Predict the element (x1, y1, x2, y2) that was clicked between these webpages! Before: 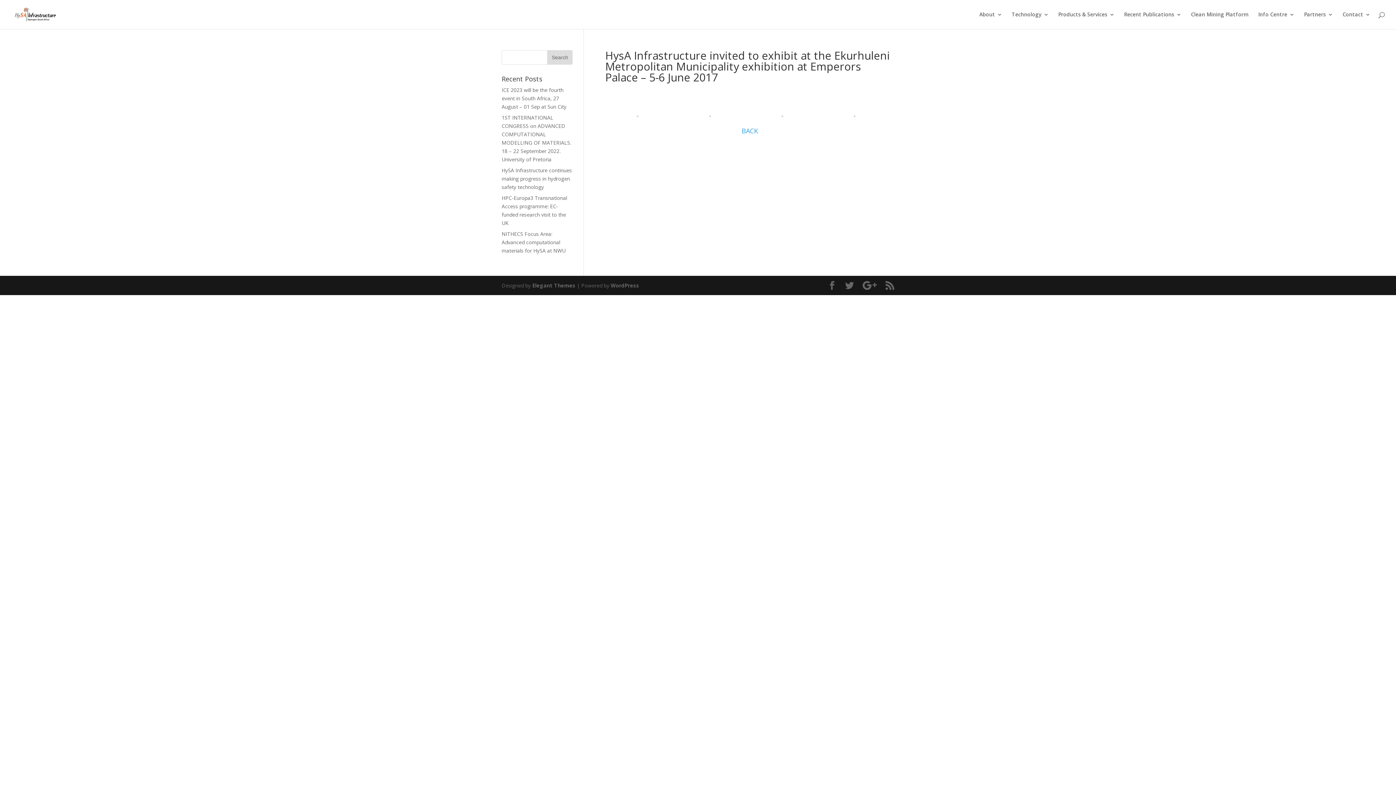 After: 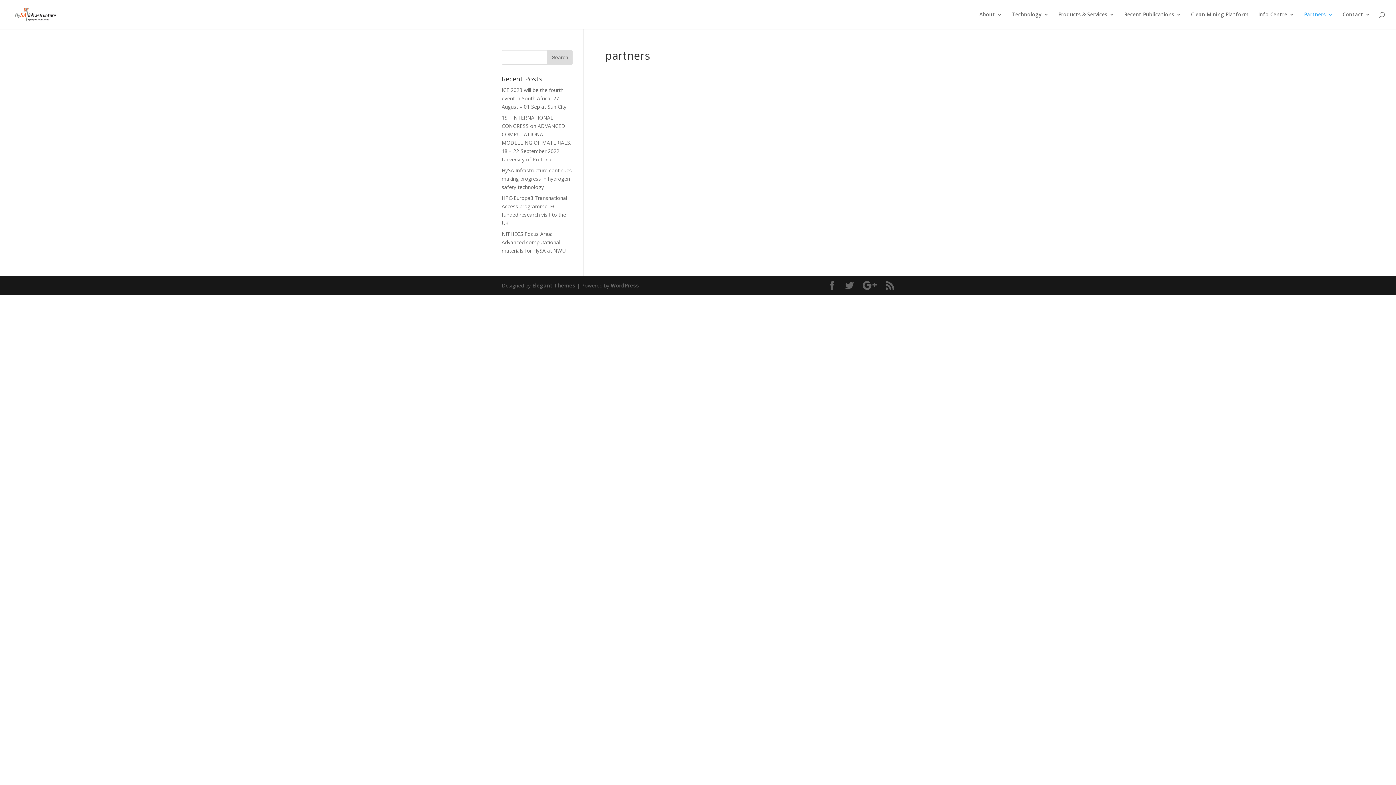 Action: bbox: (1304, 12, 1333, 29) label: Partners